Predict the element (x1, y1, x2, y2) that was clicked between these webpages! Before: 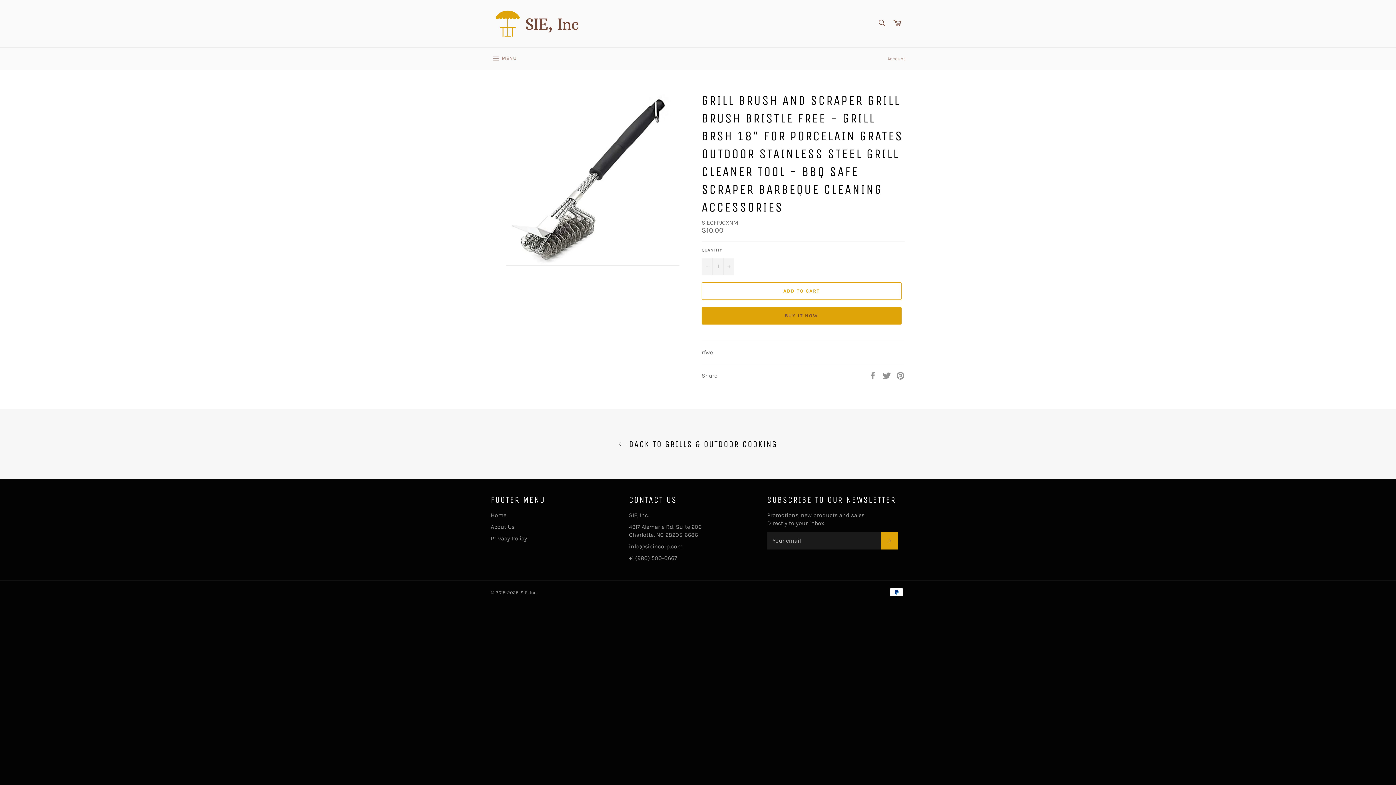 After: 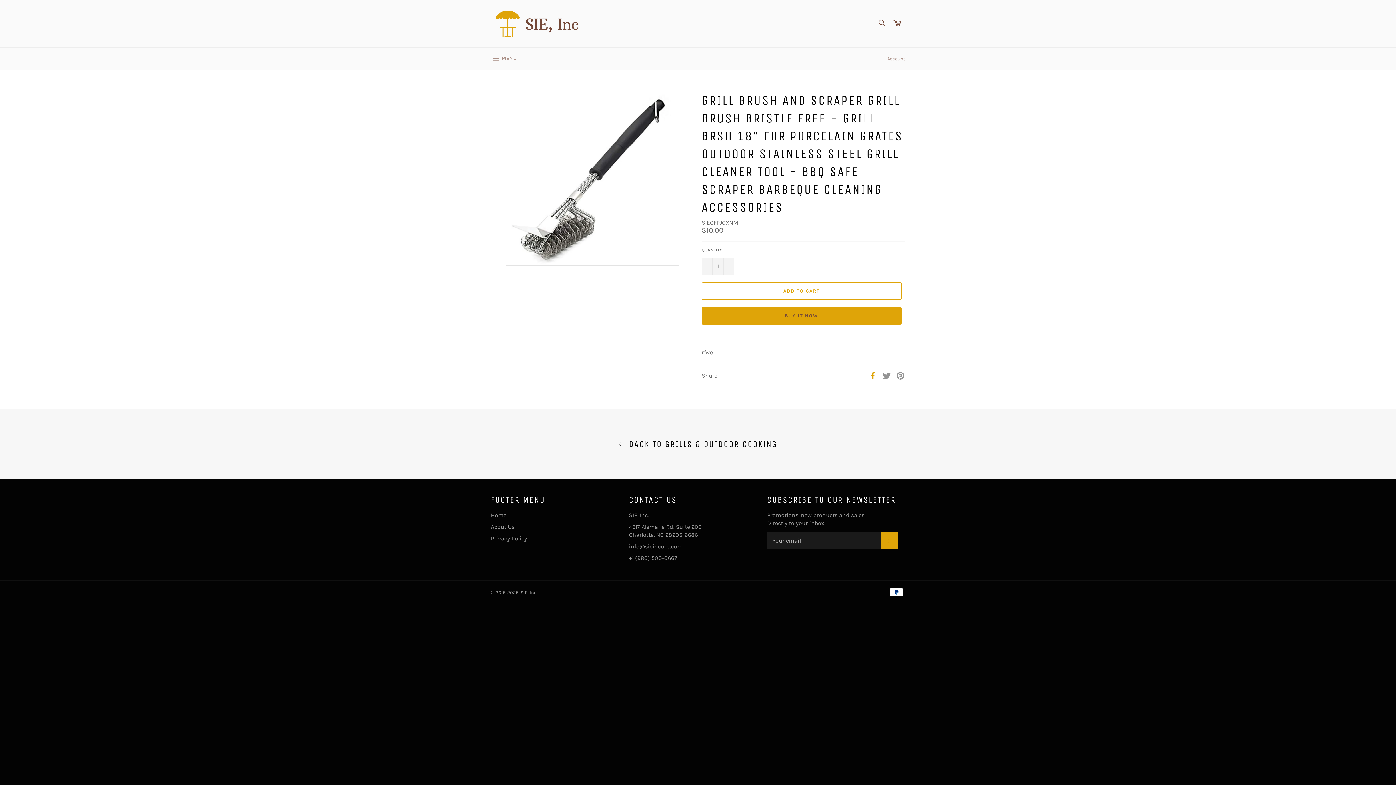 Action: bbox: (868, 371, 878, 378) label:  
Share on Facebook